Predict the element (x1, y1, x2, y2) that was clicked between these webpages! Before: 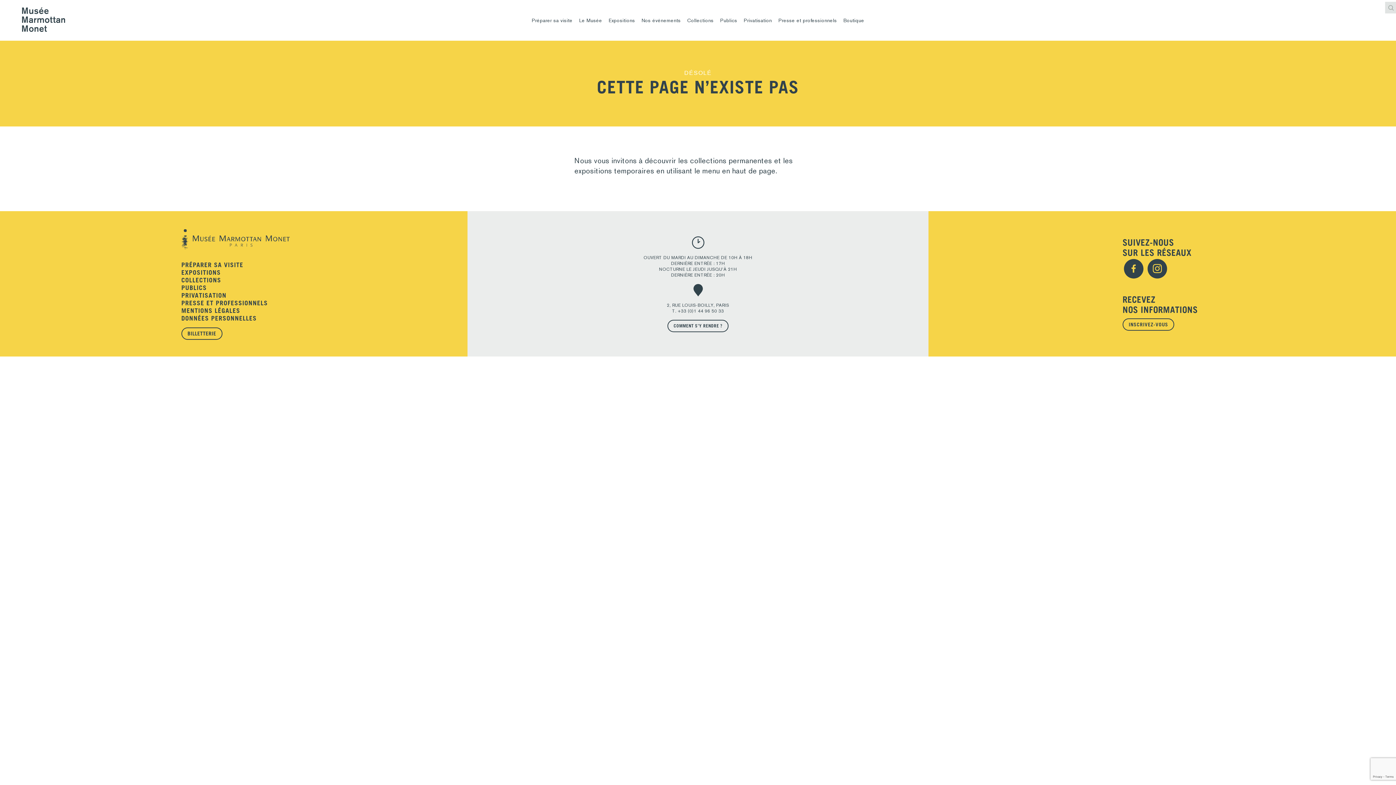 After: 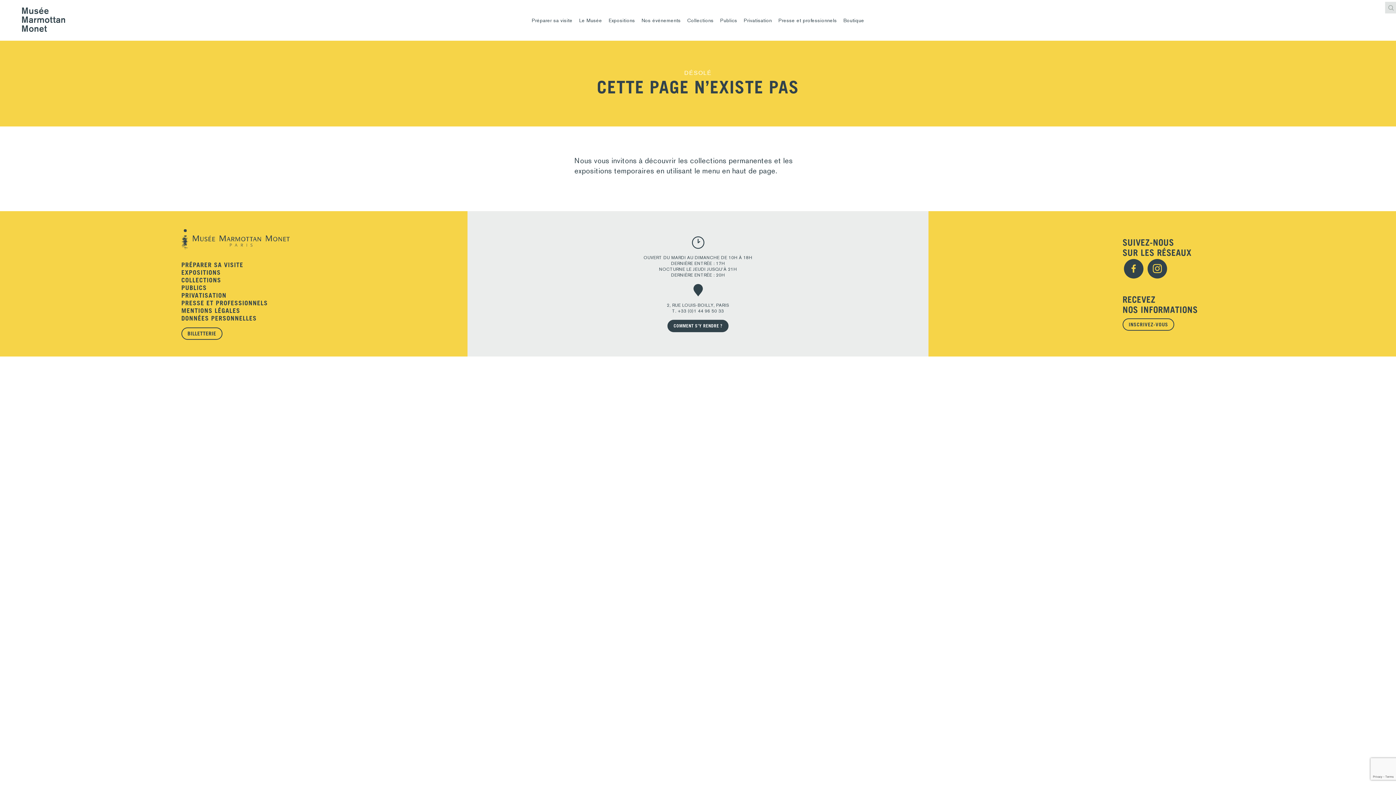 Action: bbox: (667, 319, 728, 332) label: COMMENT S’Y RENDRE ?